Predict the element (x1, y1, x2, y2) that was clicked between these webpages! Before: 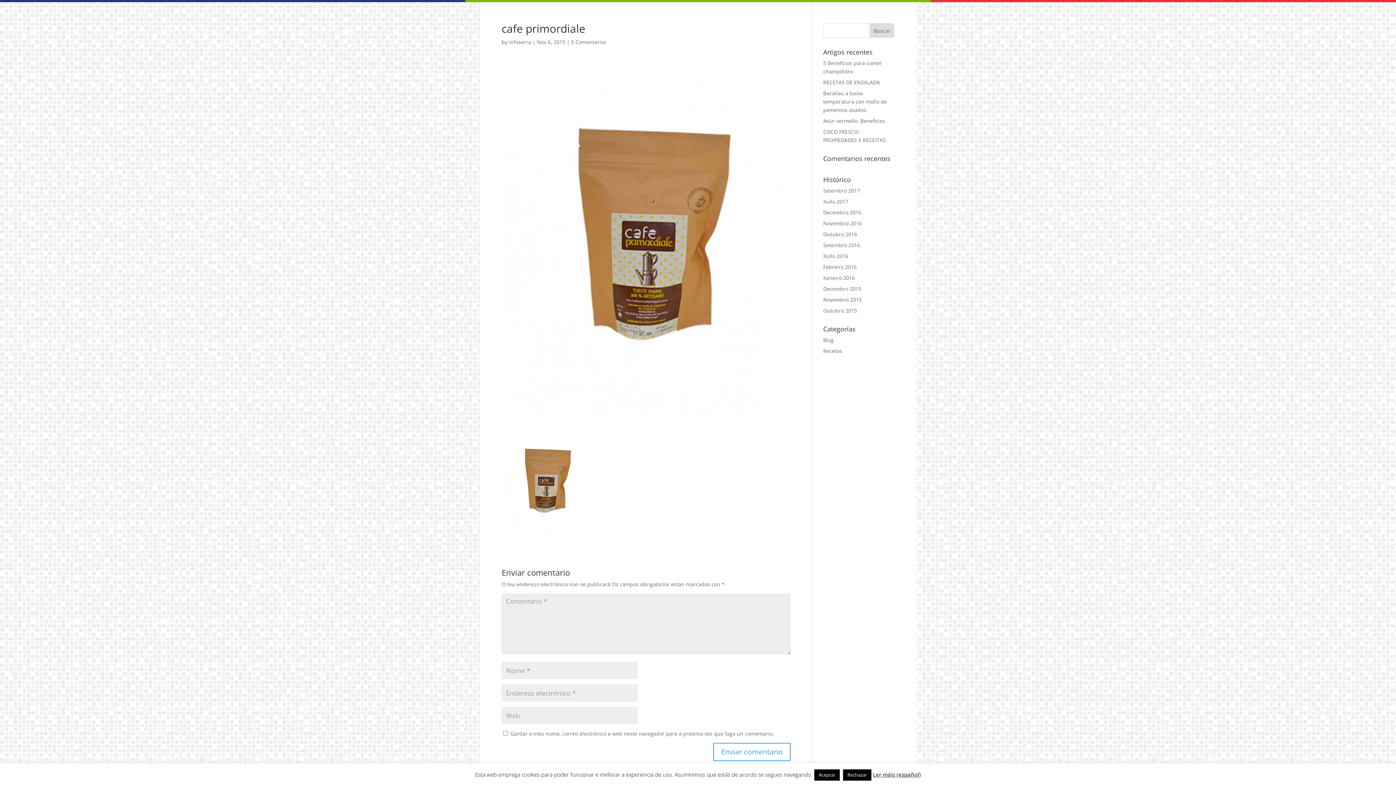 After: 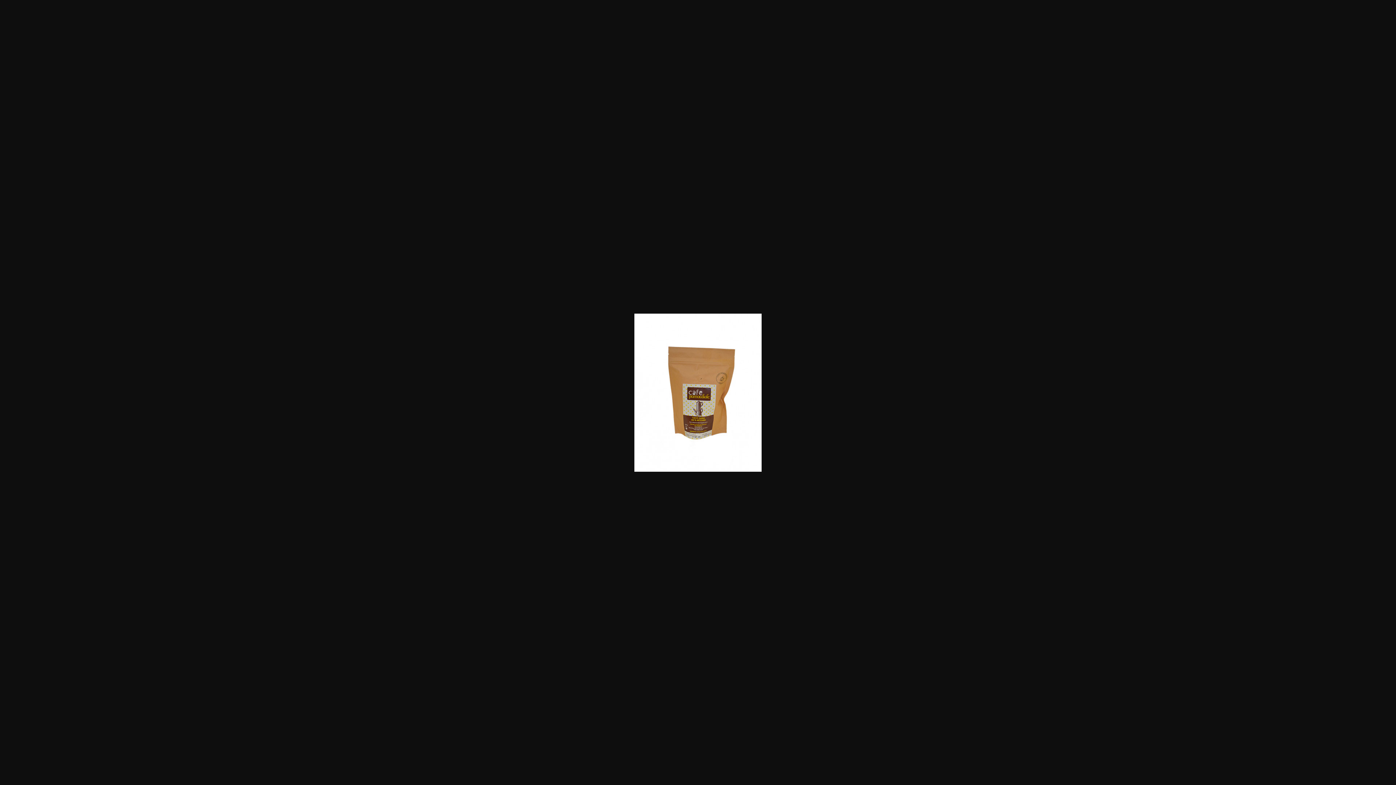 Action: bbox: (501, 527, 589, 534)